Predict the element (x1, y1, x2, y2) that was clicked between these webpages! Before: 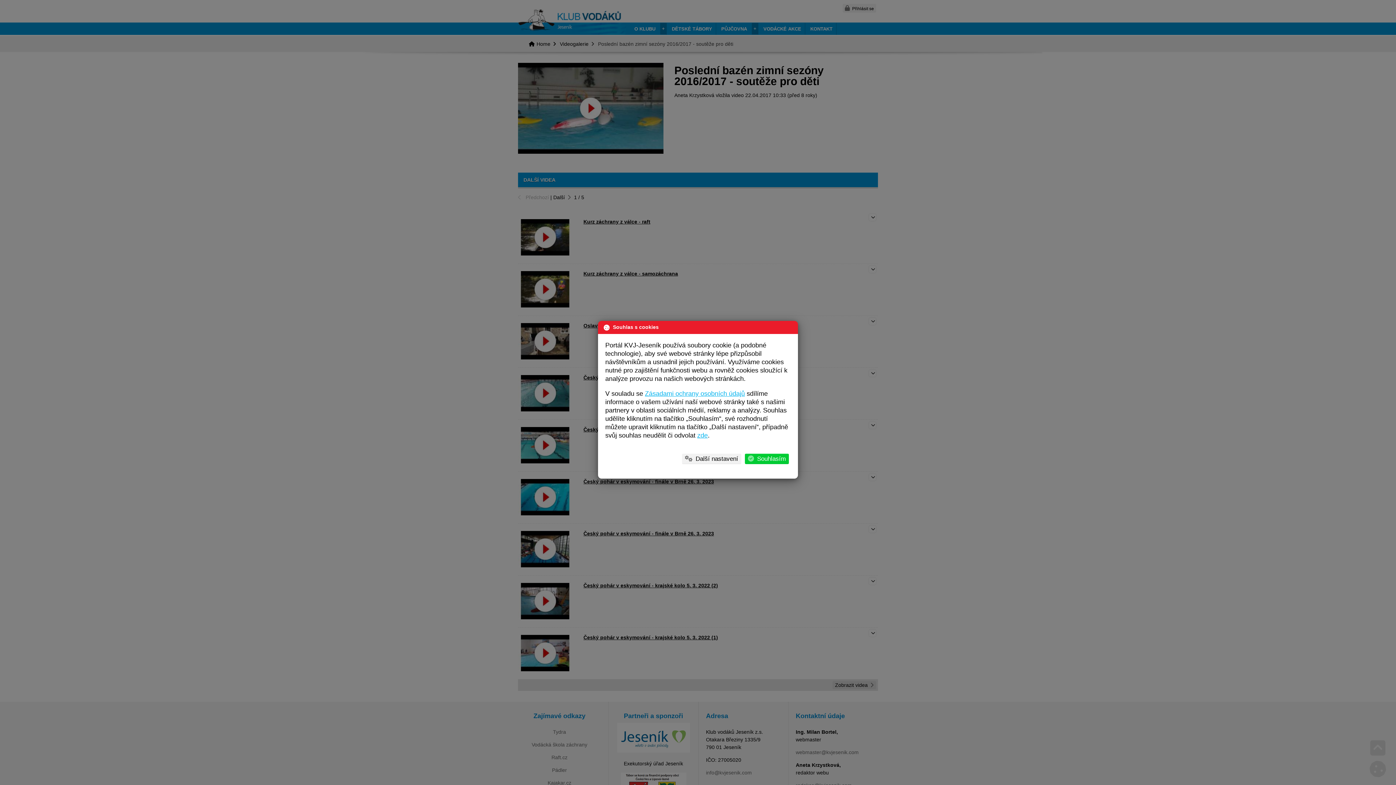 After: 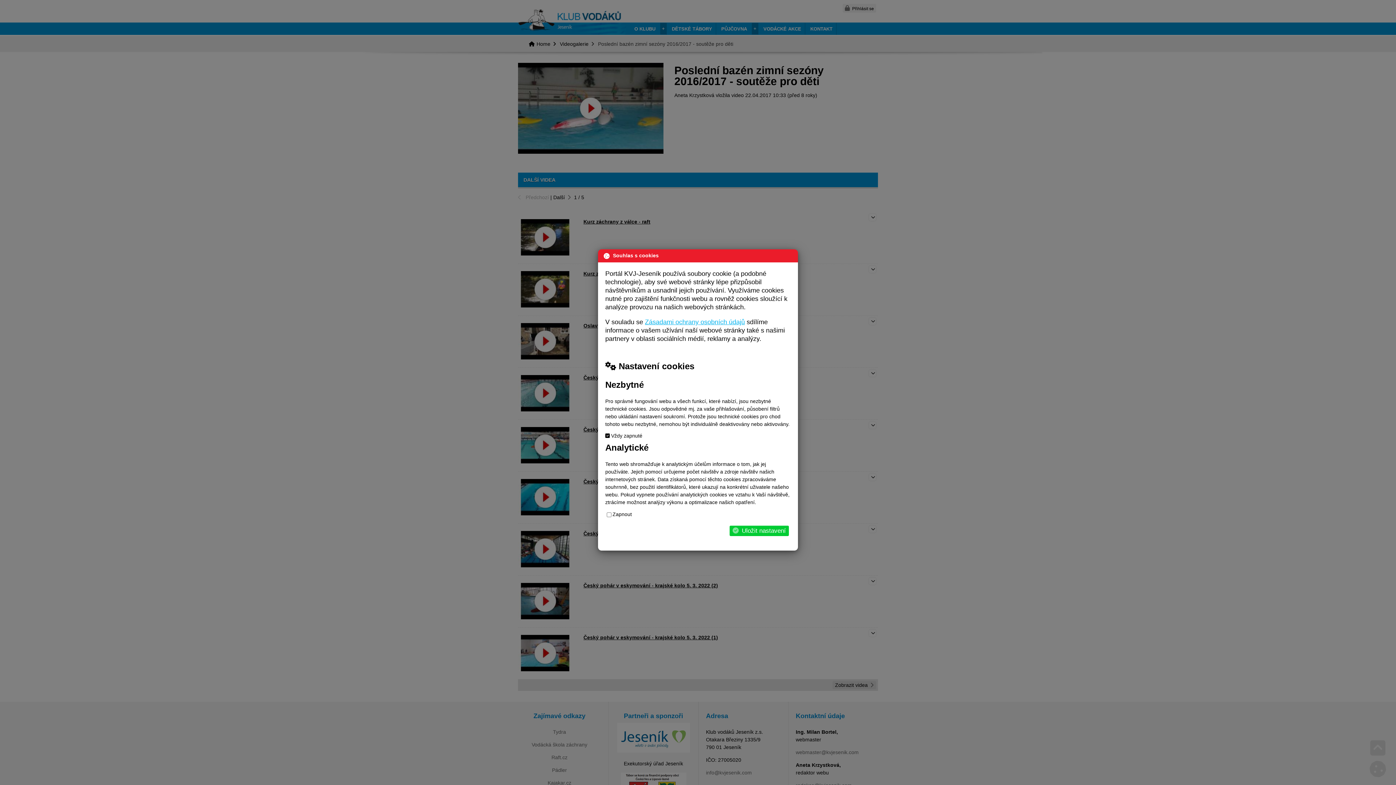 Action: label: Další nastavení bbox: (682, 453, 741, 464)